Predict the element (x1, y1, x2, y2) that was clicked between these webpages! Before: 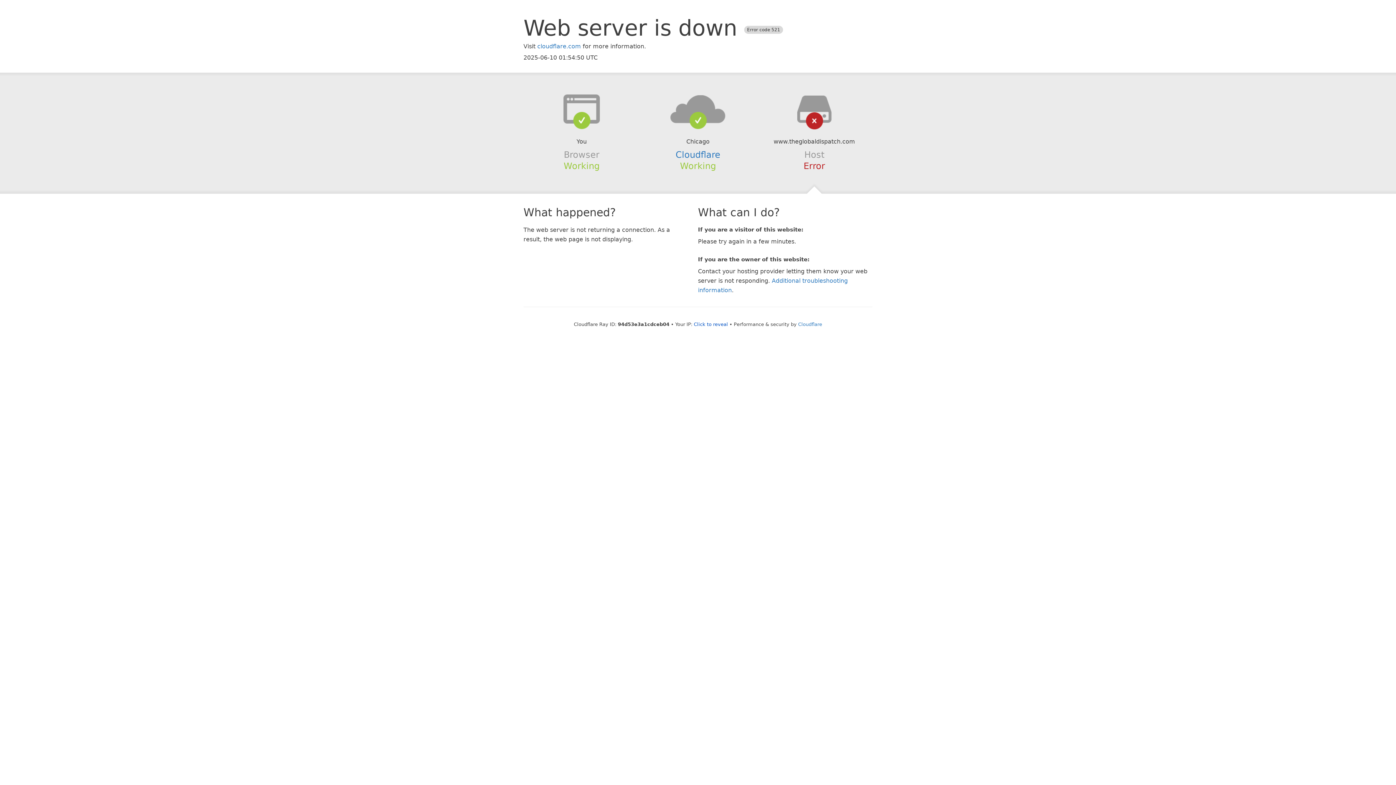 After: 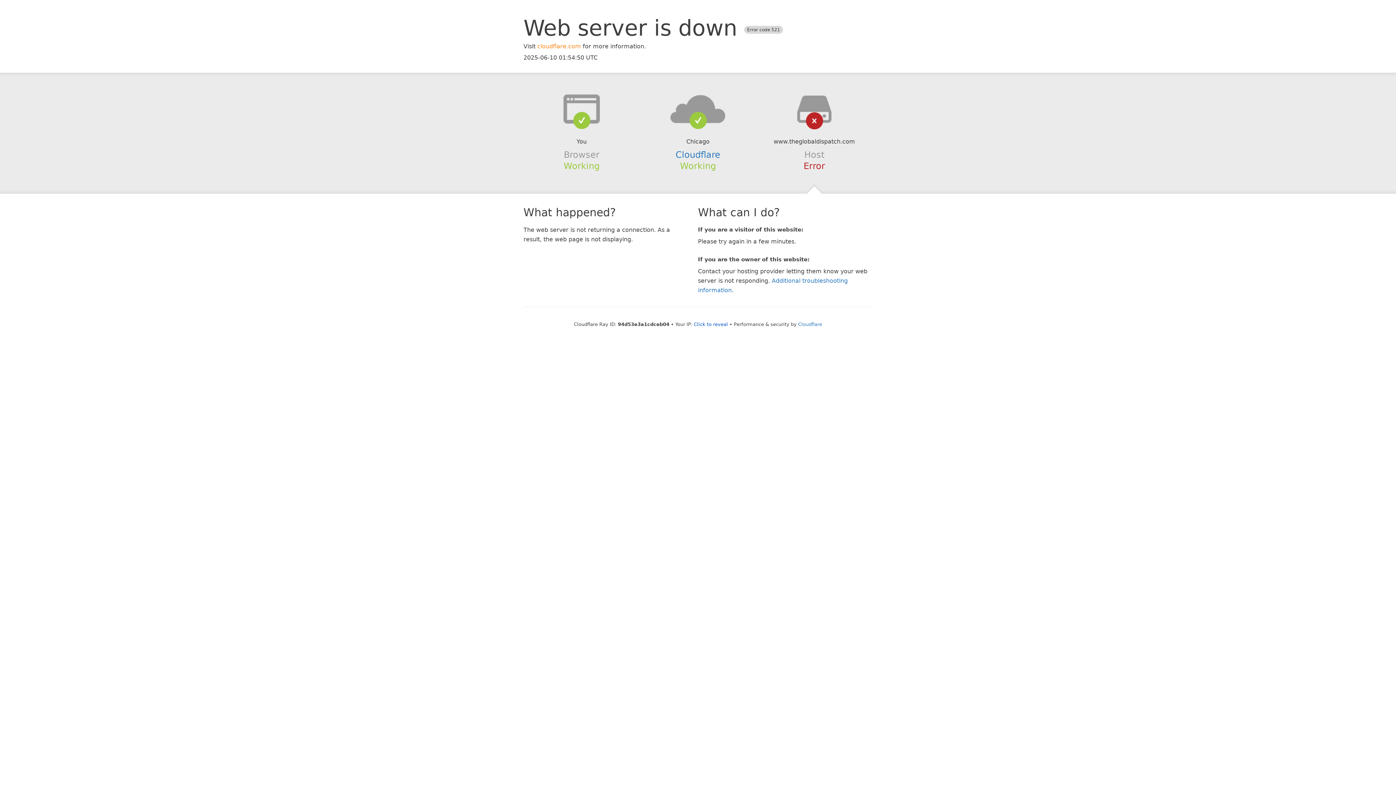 Action: label: cloudflare.com bbox: (537, 42, 581, 49)